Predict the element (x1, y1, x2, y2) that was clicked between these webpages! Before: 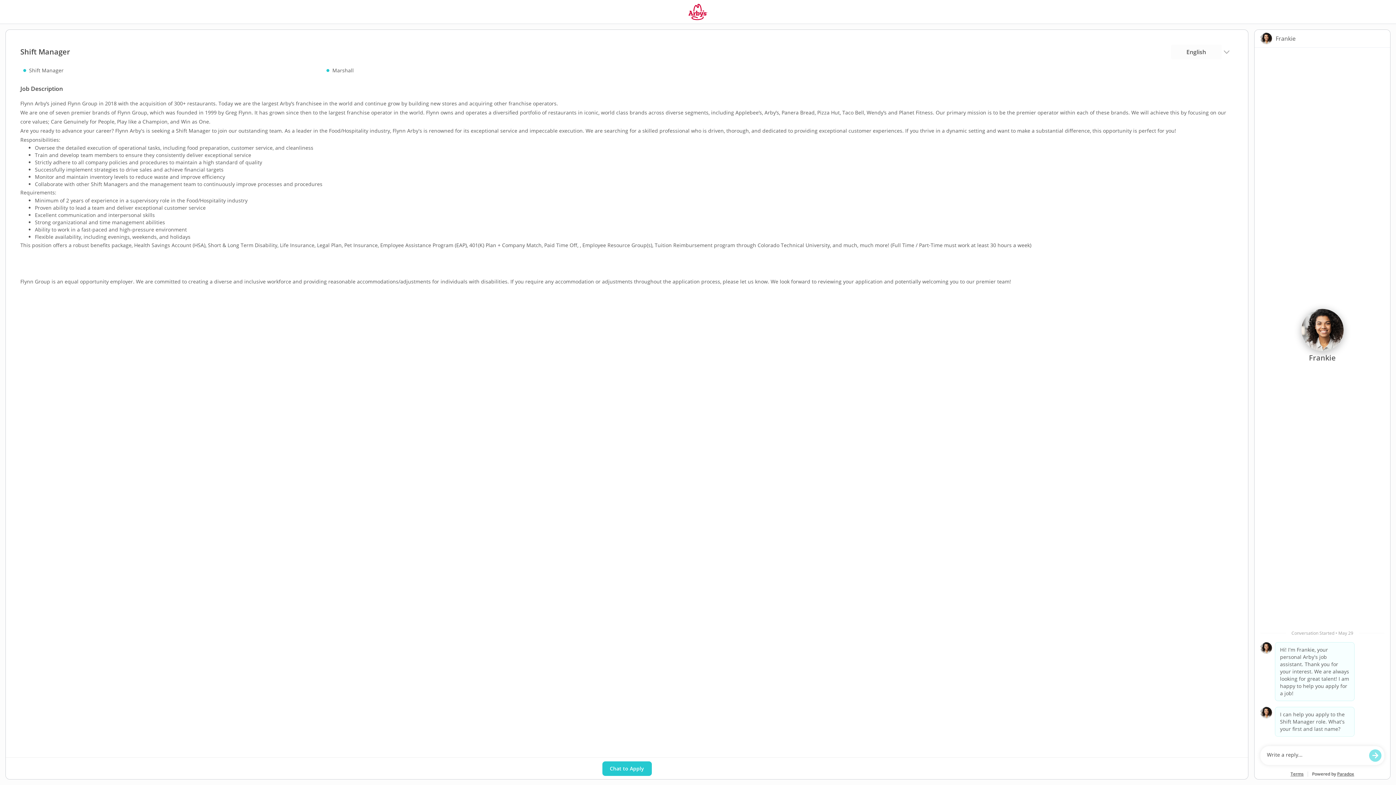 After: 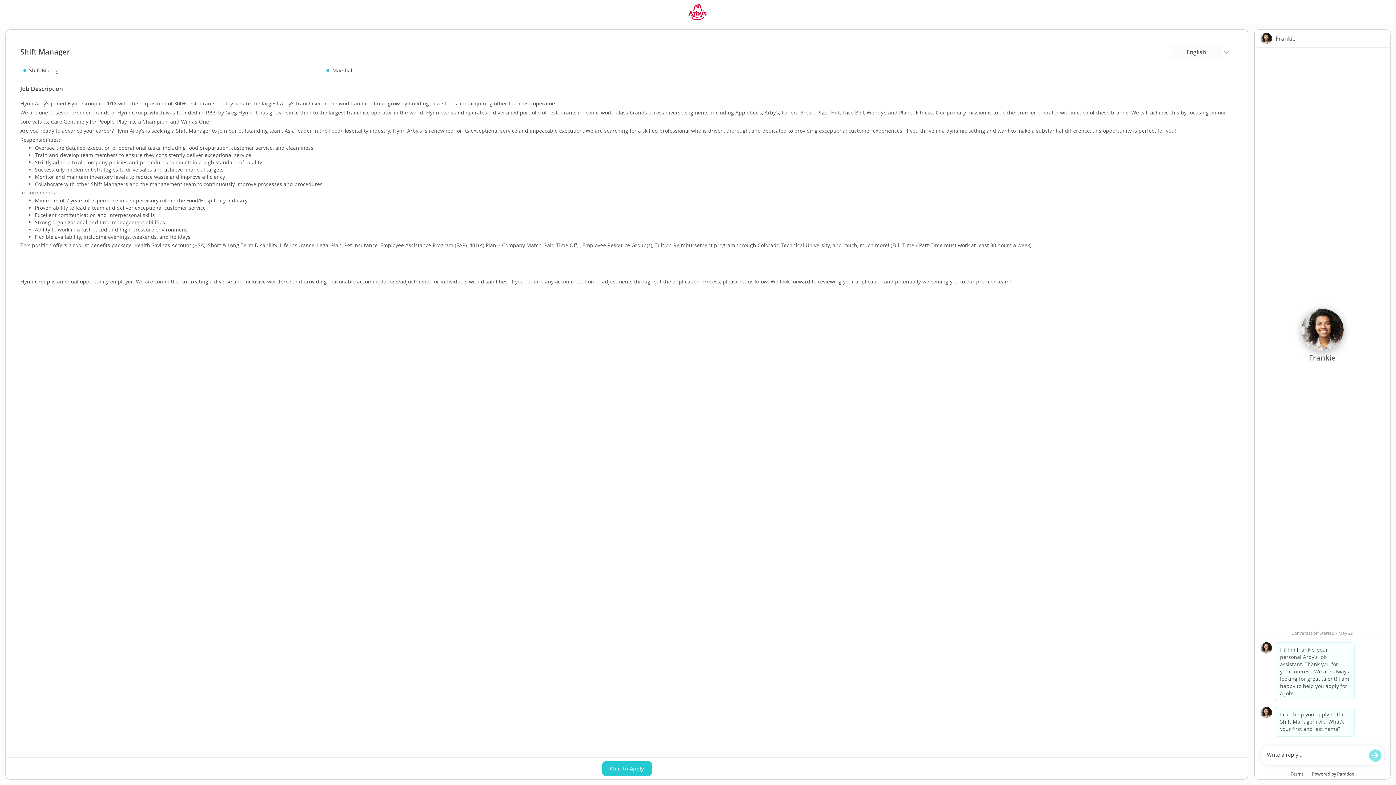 Action: bbox: (1337, 771, 1354, 776) label: Paradox